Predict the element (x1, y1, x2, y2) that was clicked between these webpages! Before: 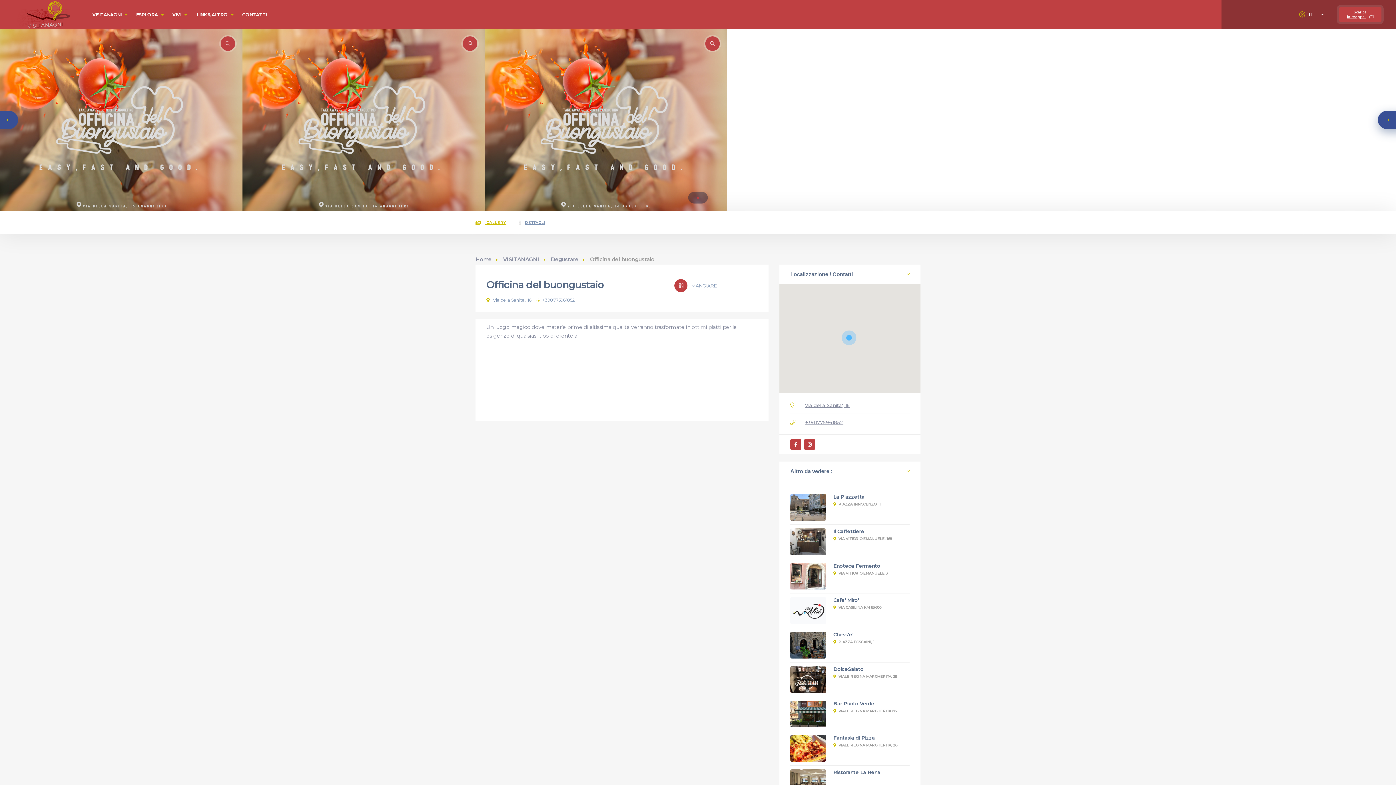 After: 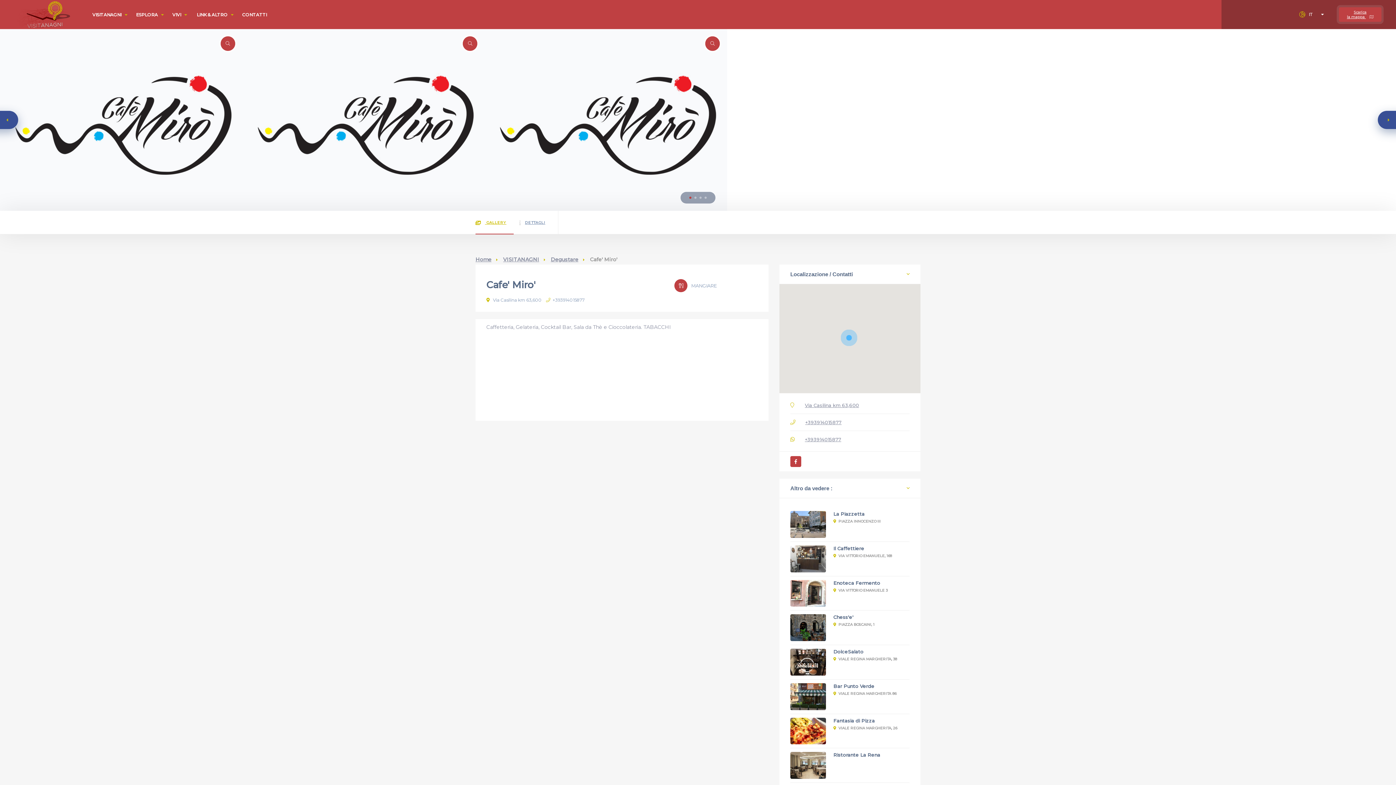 Action: bbox: (790, 607, 826, 613)